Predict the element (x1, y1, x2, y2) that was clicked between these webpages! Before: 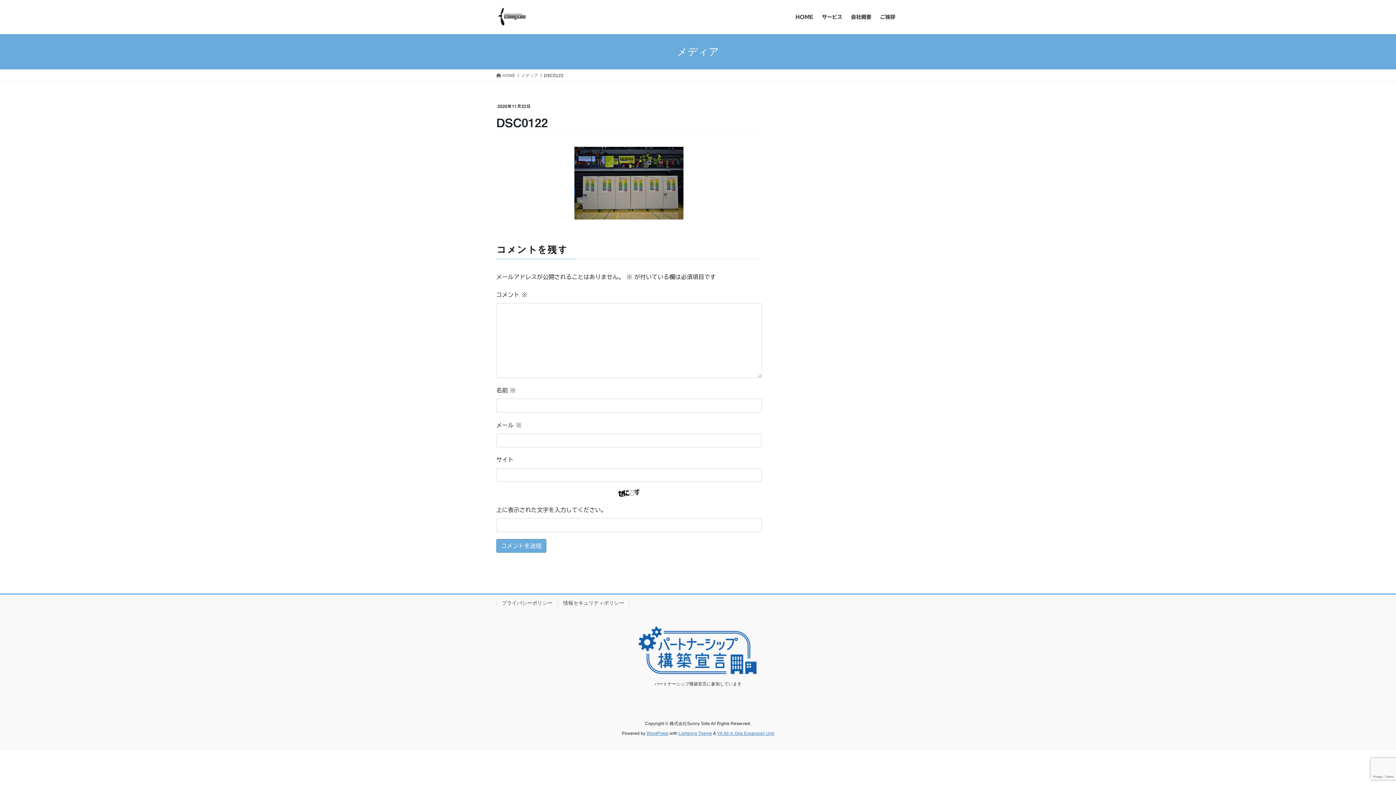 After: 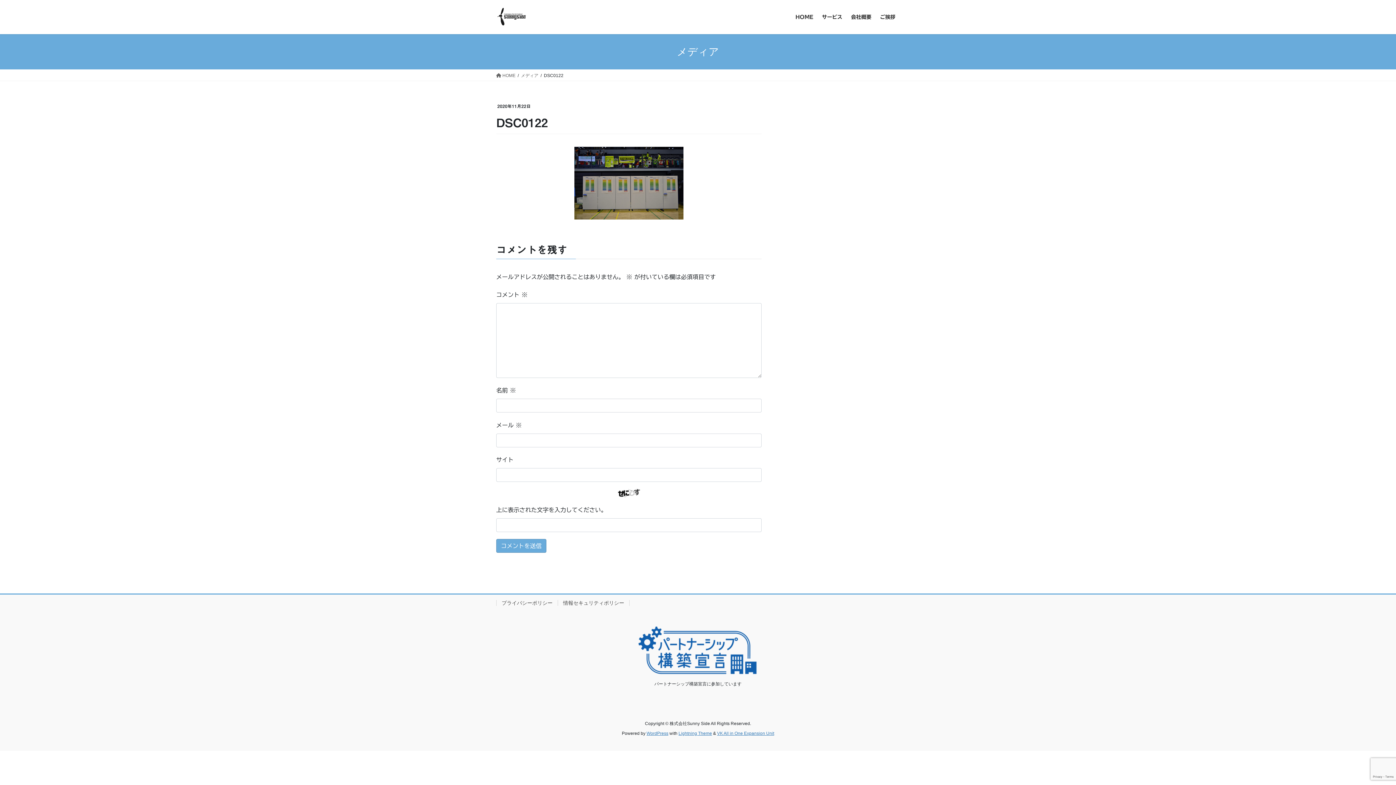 Action: label: メディア bbox: (521, 72, 538, 78)